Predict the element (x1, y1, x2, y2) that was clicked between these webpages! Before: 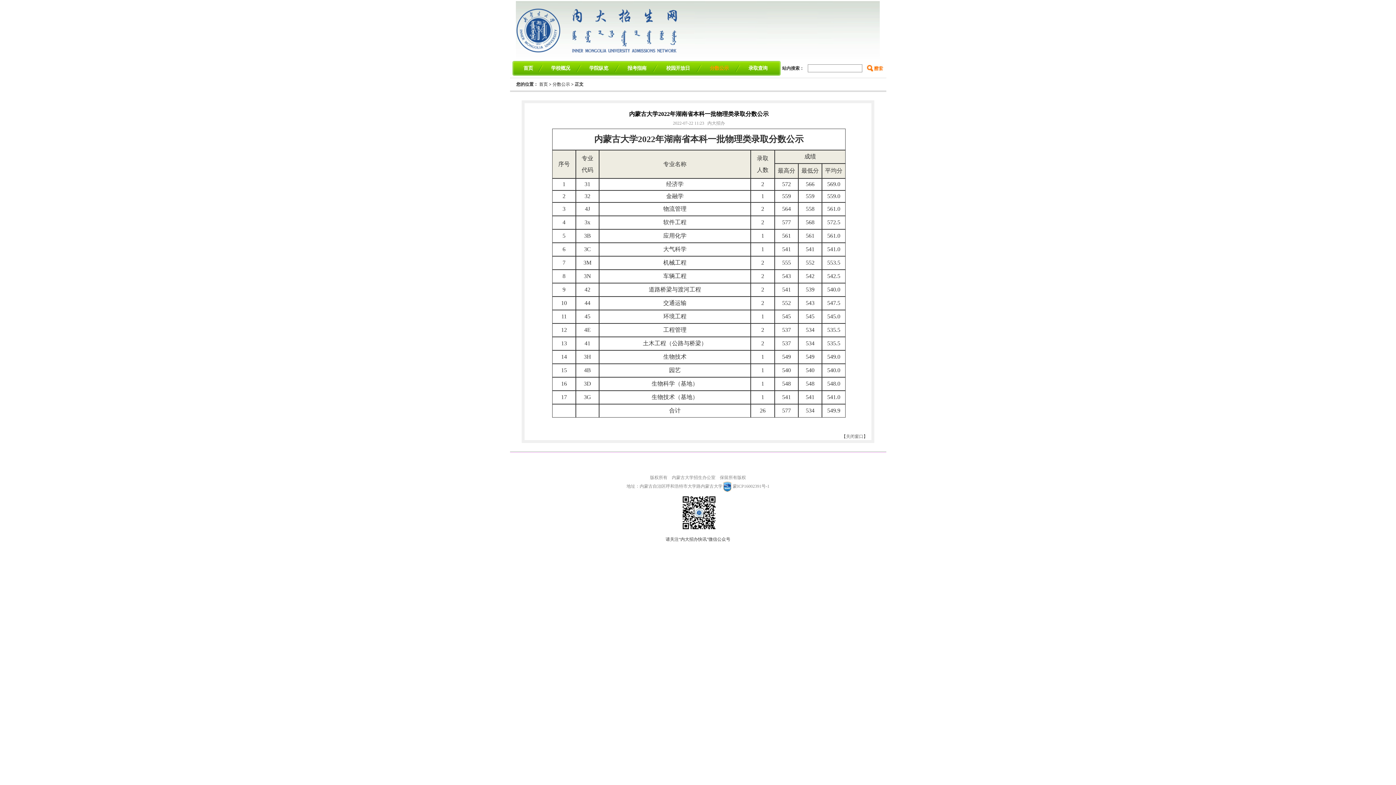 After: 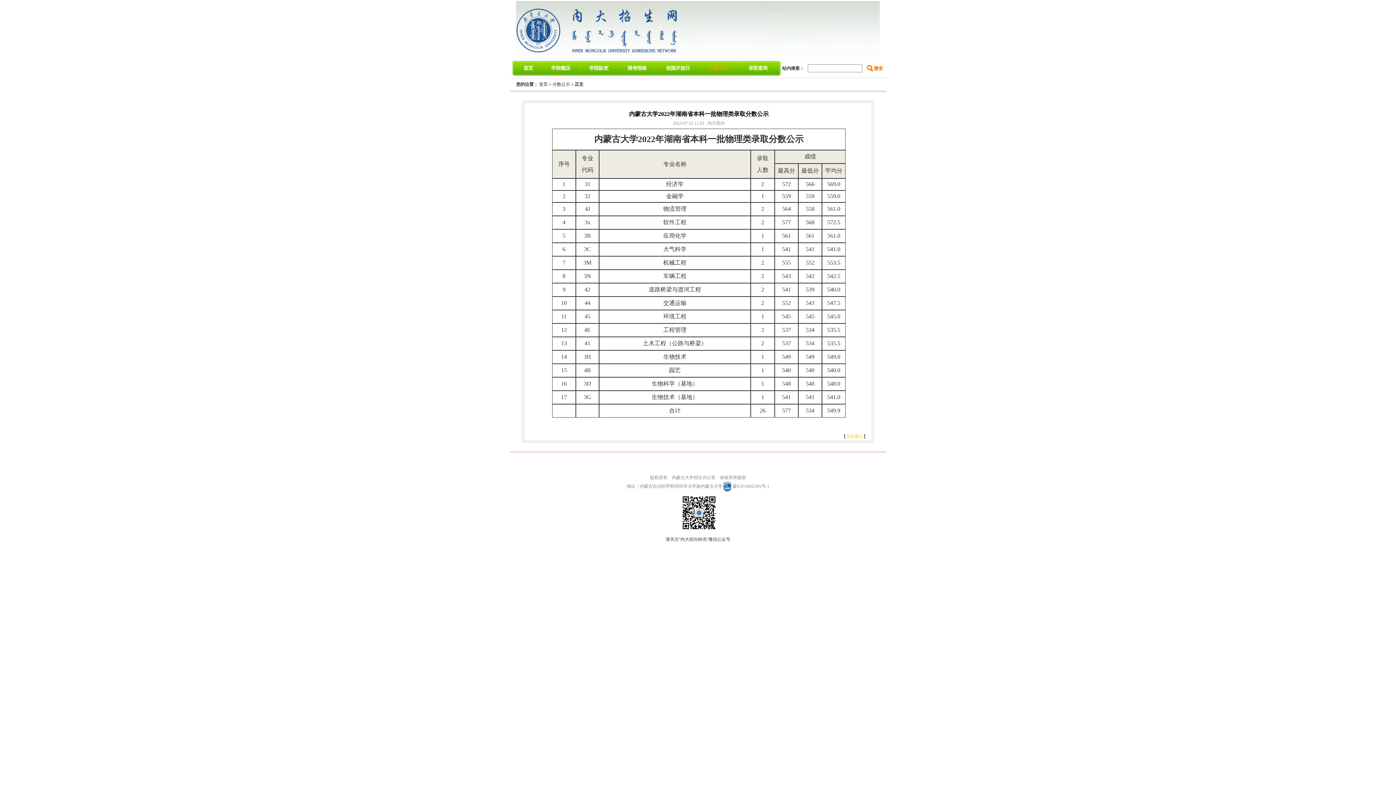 Action: label: 关闭窗口 bbox: (846, 434, 863, 439)